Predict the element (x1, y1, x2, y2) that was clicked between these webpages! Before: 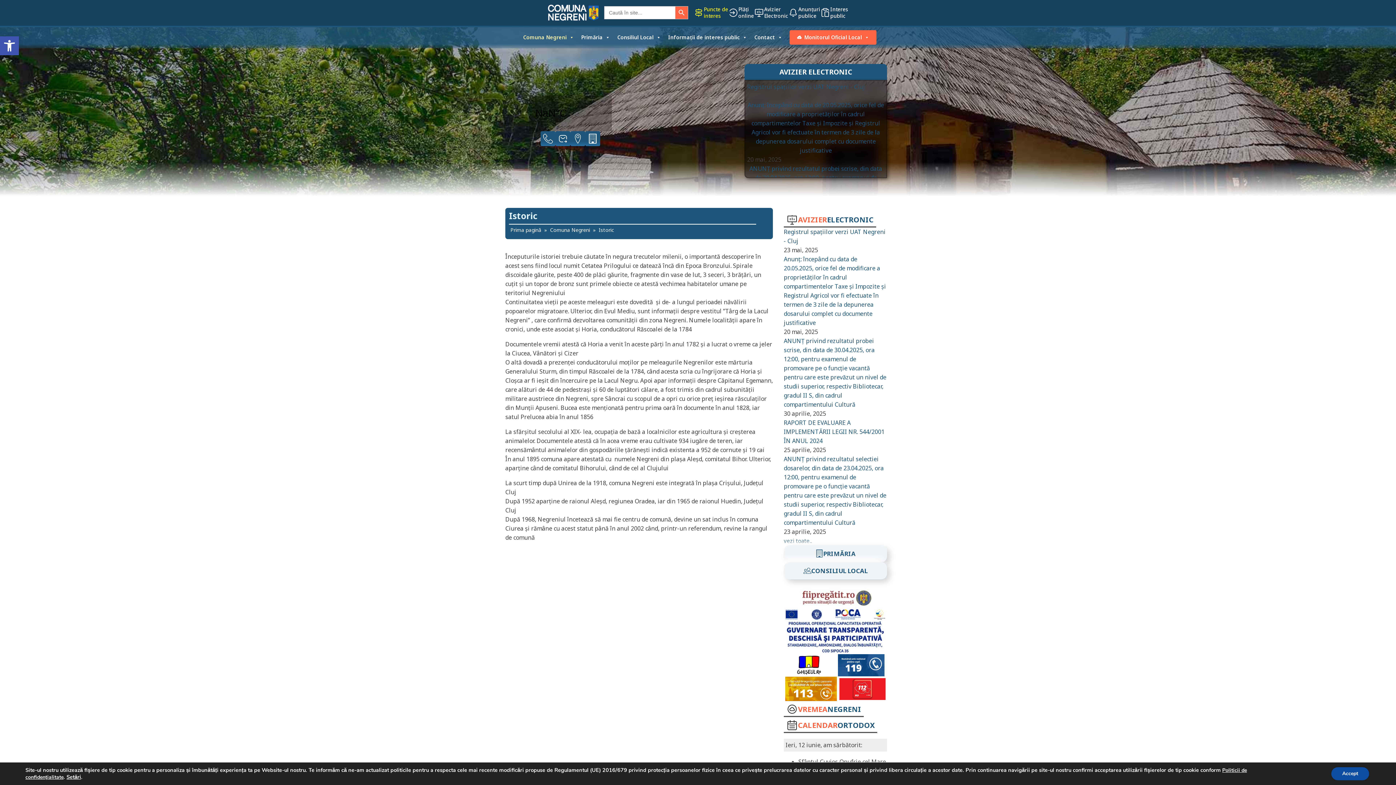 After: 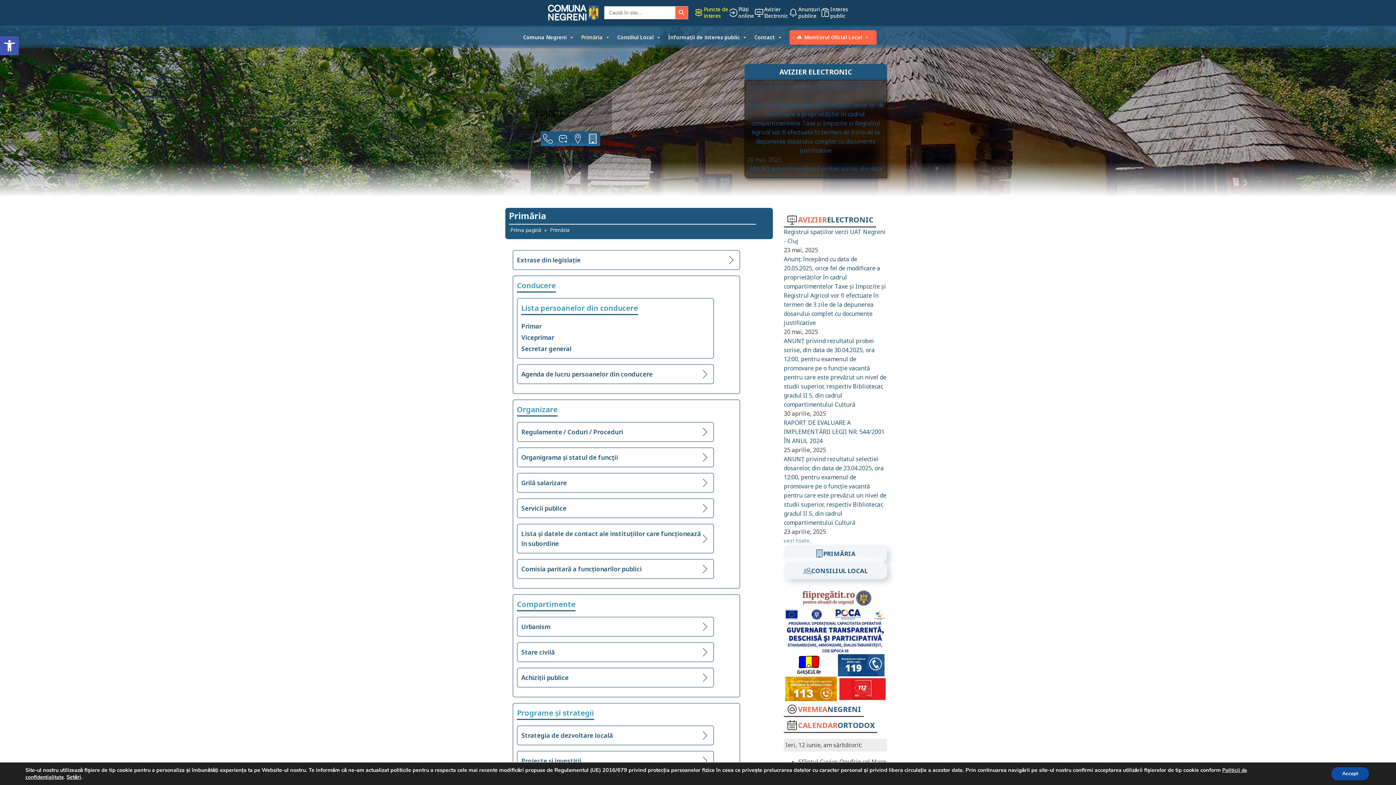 Action: bbox: (588, 133, 597, 143)